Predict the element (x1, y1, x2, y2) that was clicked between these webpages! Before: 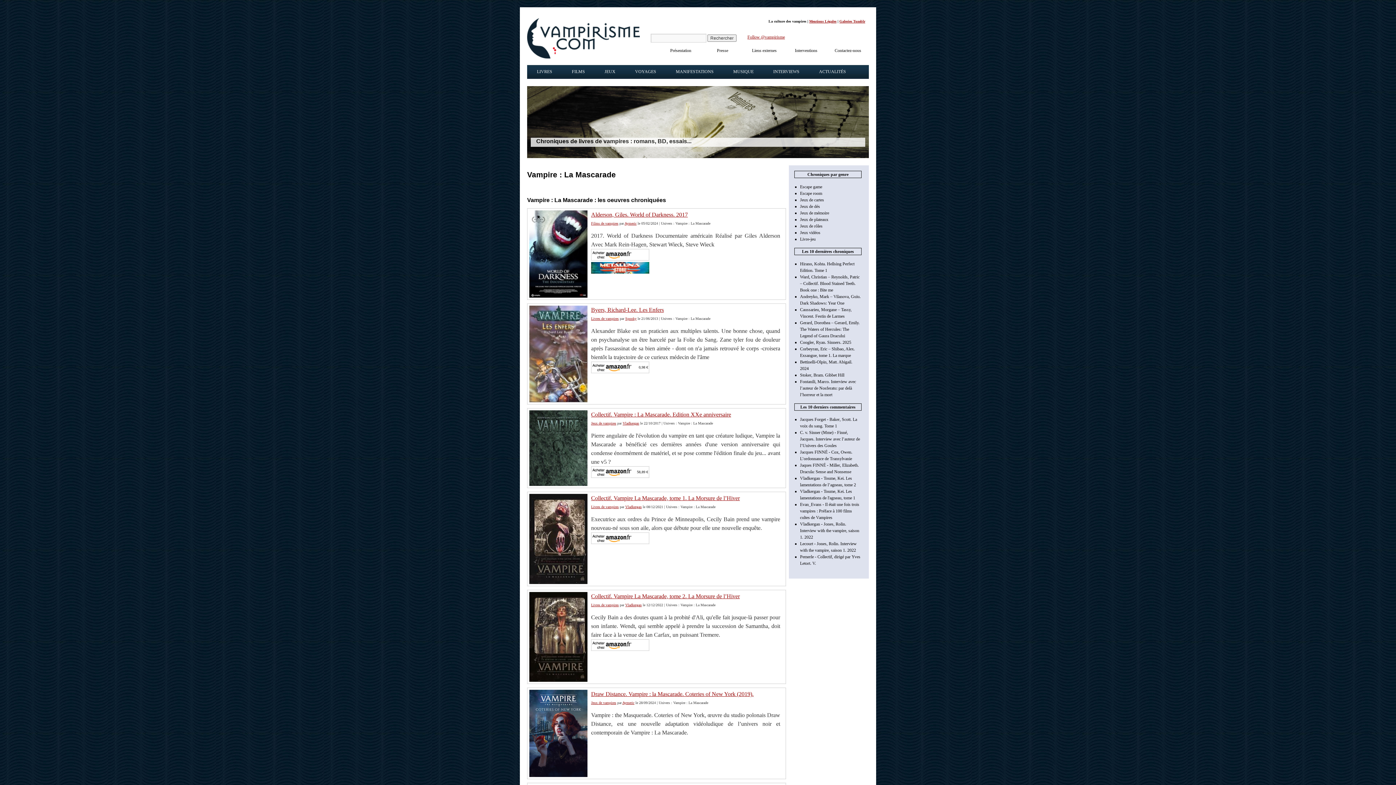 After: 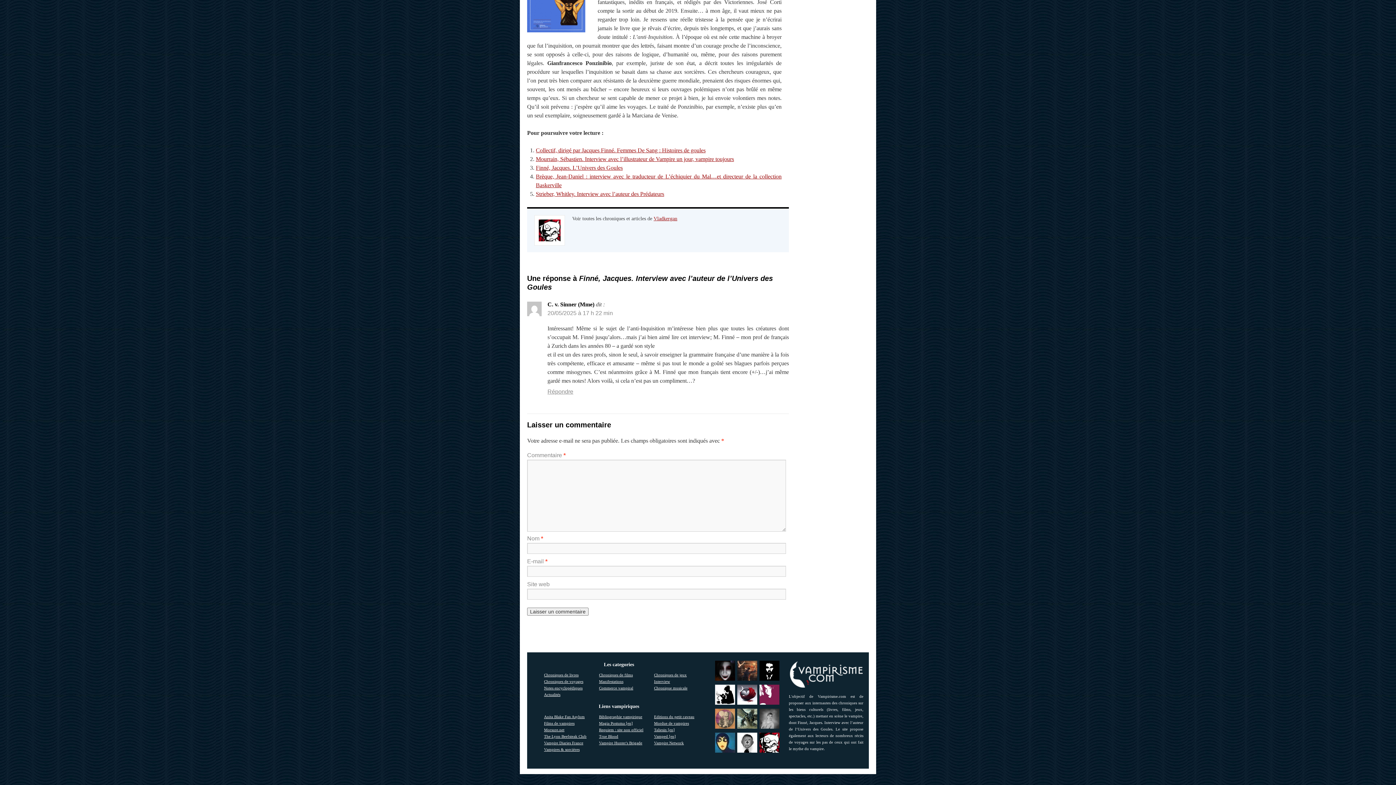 Action: bbox: (800, 430, 860, 448) label: C. v. Sinner (Mme) - Finné, Jacques. Interview avec l’auteur de l’Univers des Goules